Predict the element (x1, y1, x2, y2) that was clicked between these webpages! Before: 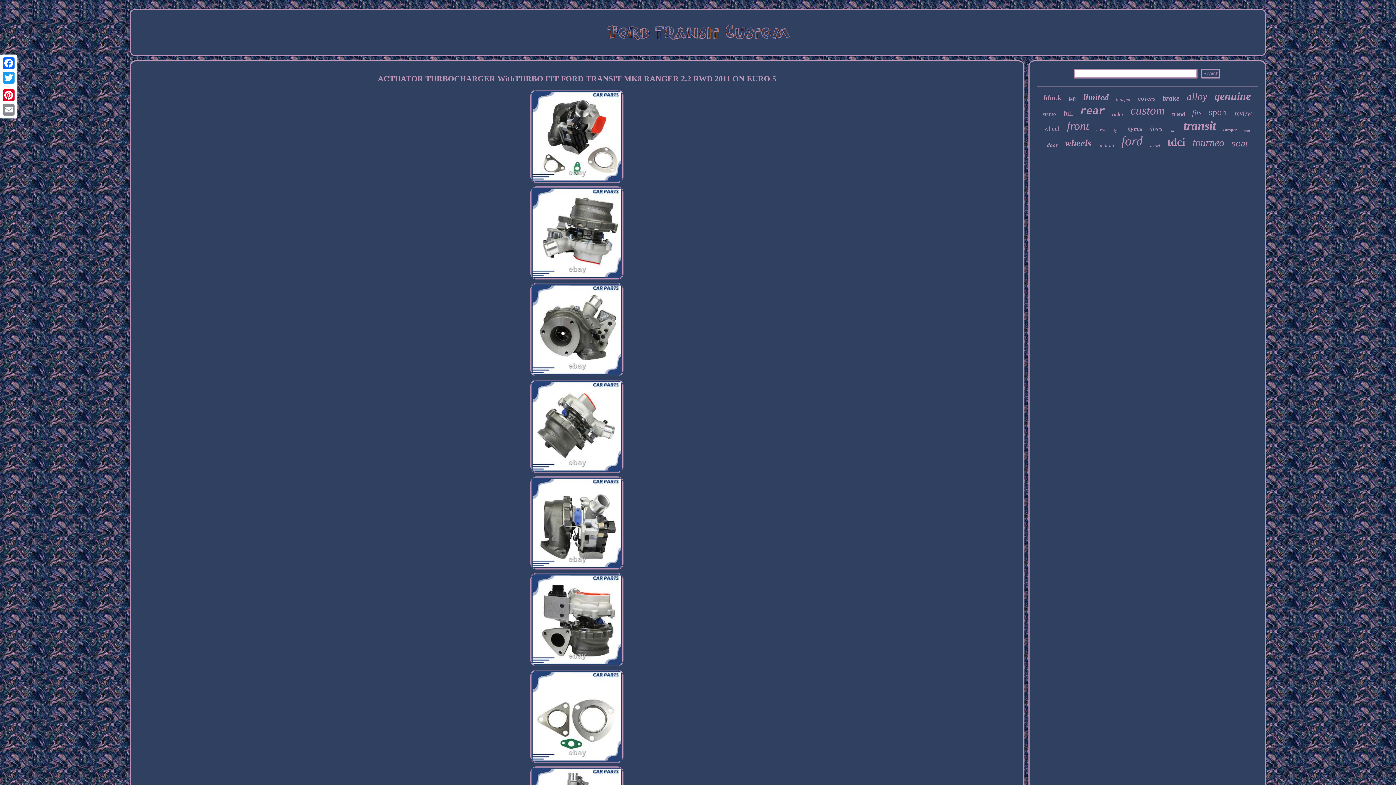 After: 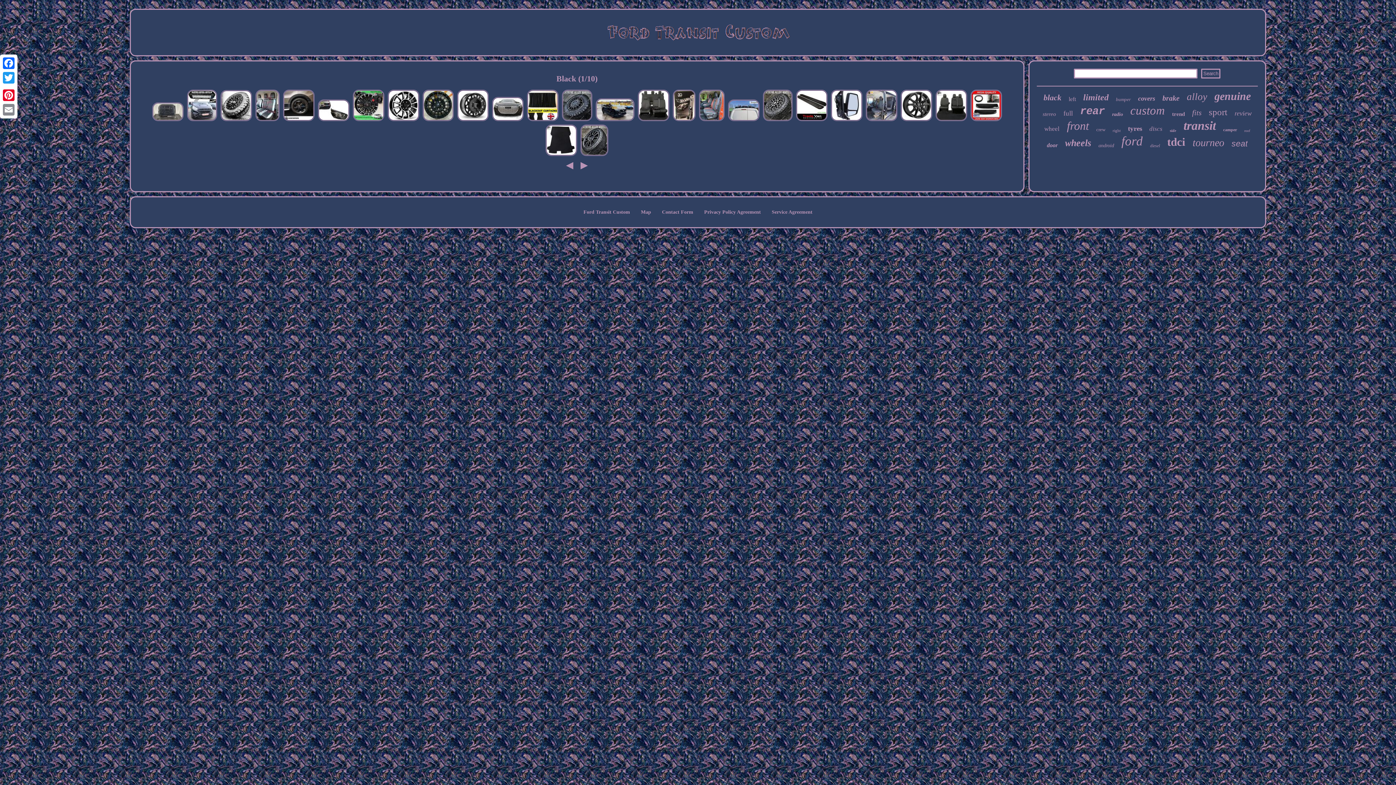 Action: bbox: (1043, 93, 1061, 102) label: black